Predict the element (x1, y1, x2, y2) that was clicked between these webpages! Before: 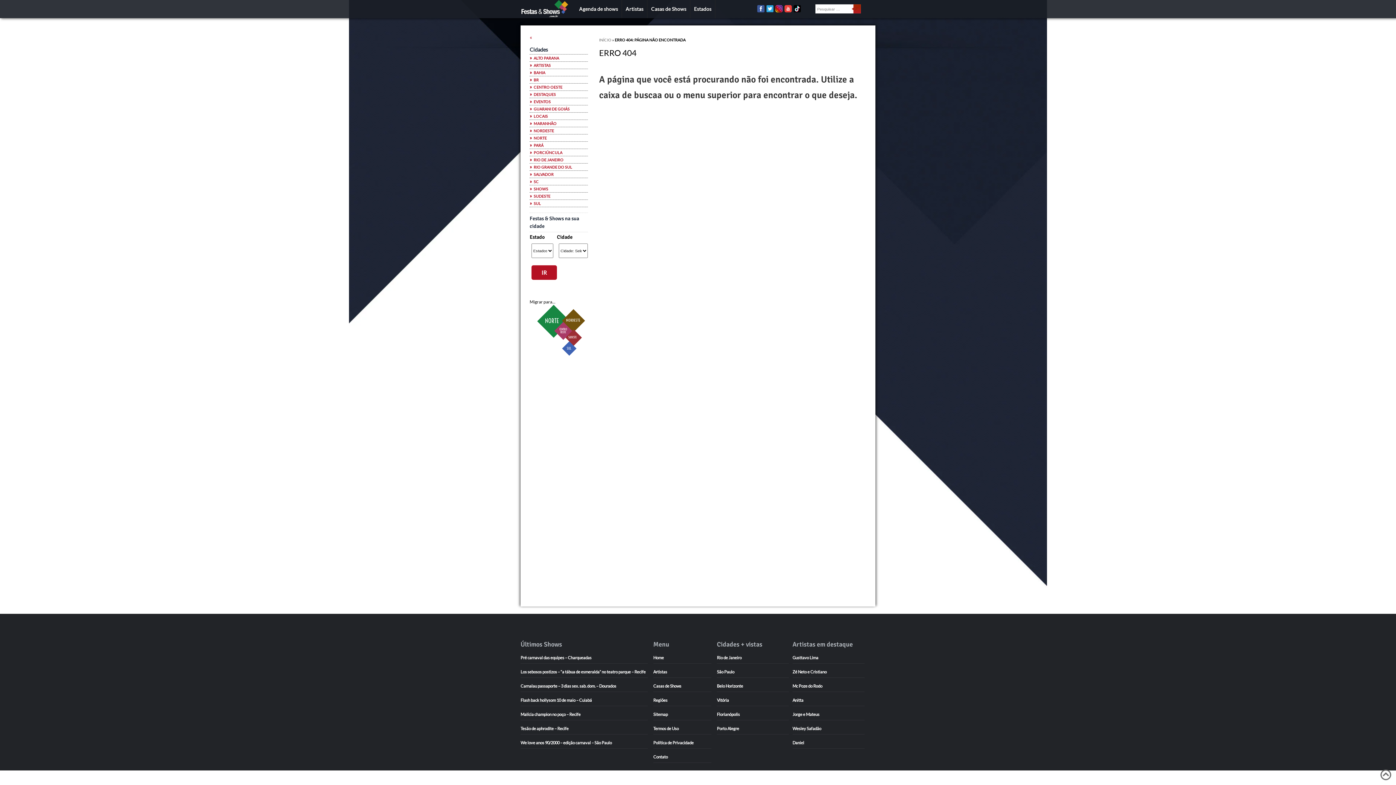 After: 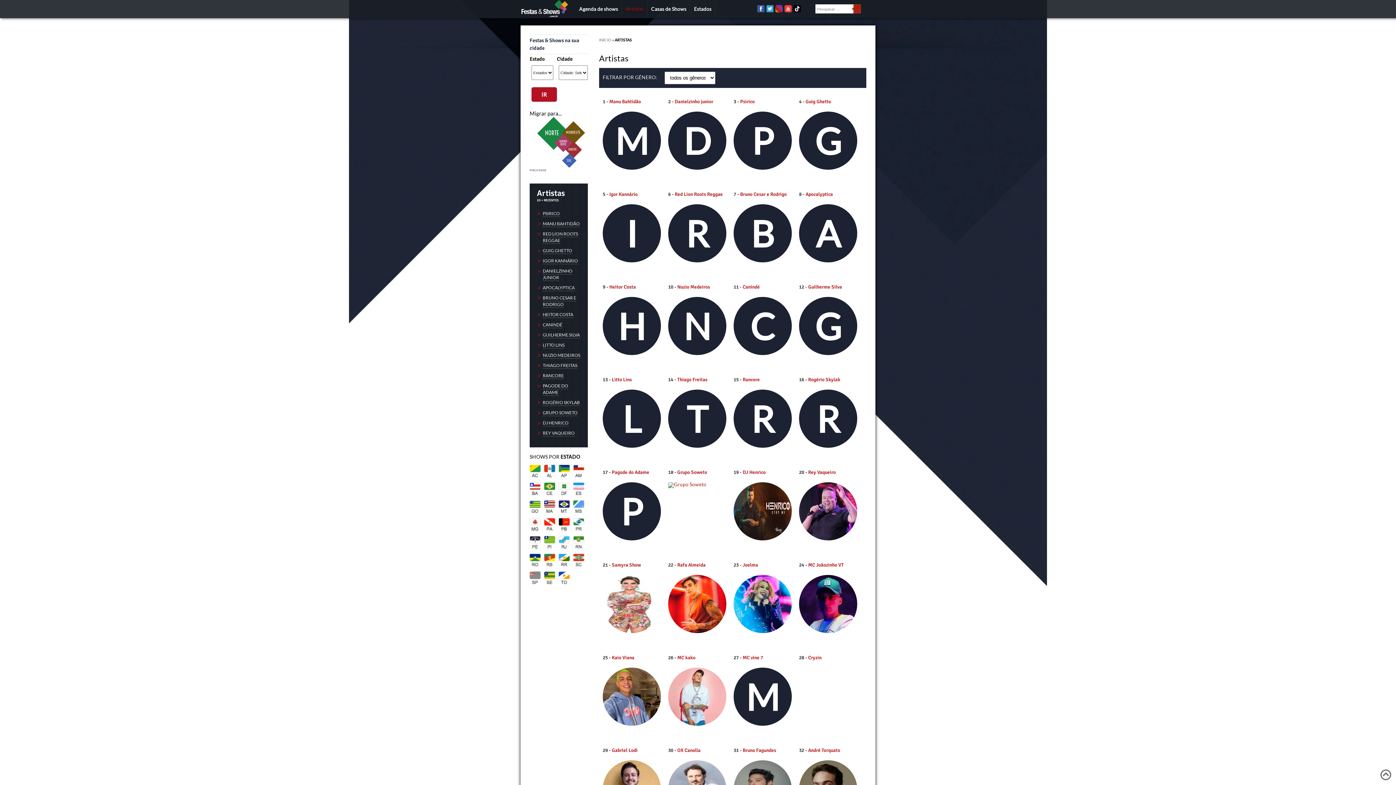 Action: bbox: (625, 6, 643, 12) label: Artistas